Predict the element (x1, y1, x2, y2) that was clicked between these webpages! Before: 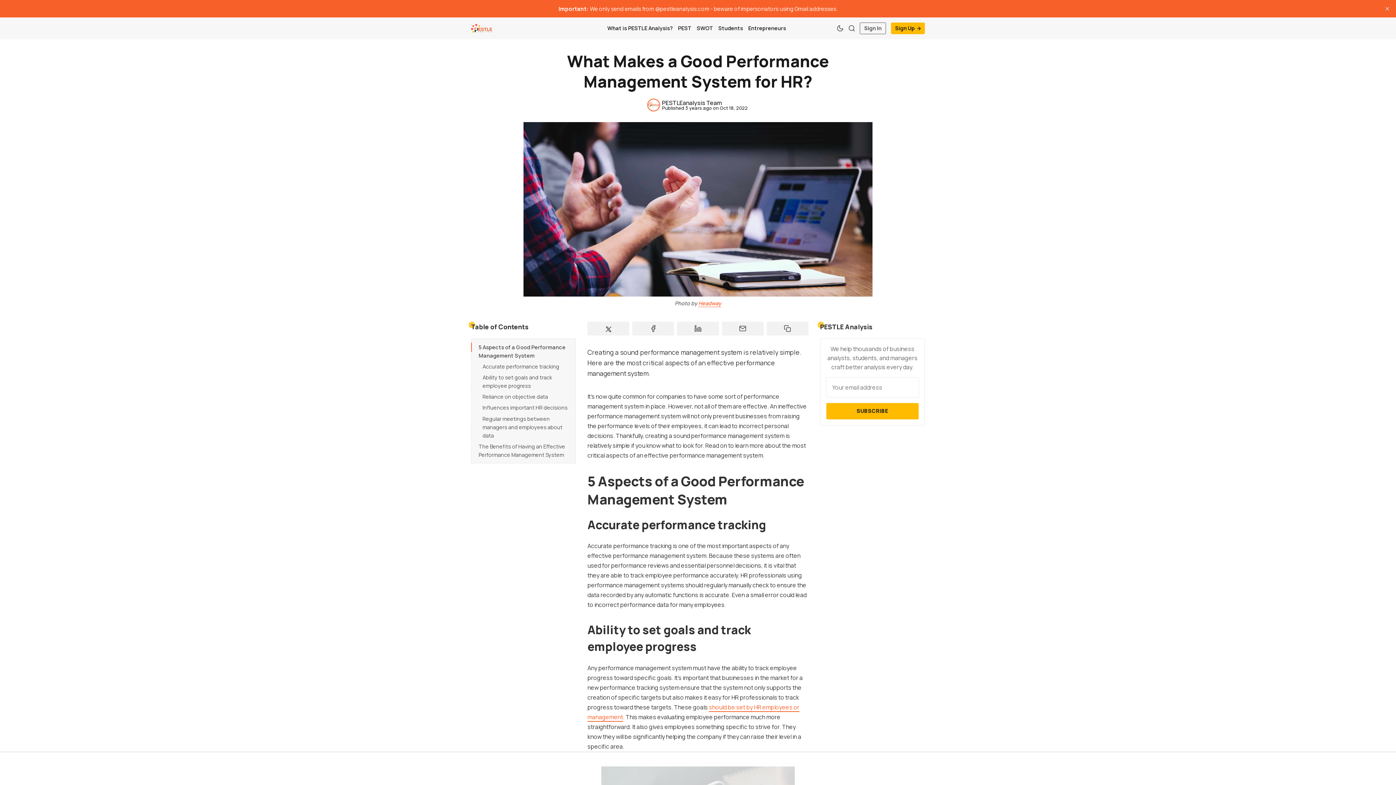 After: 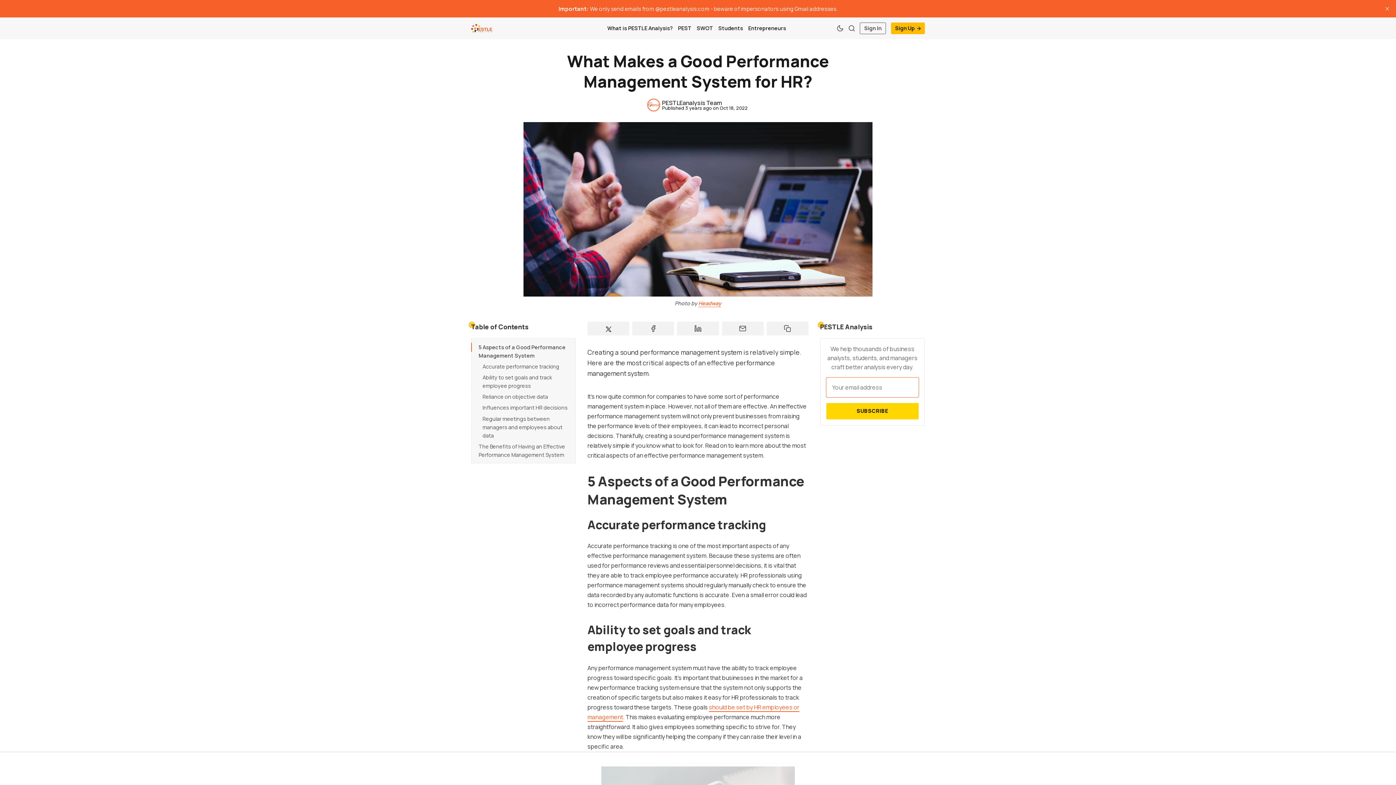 Action: label: SUBSCRIBE bbox: (826, 403, 918, 419)